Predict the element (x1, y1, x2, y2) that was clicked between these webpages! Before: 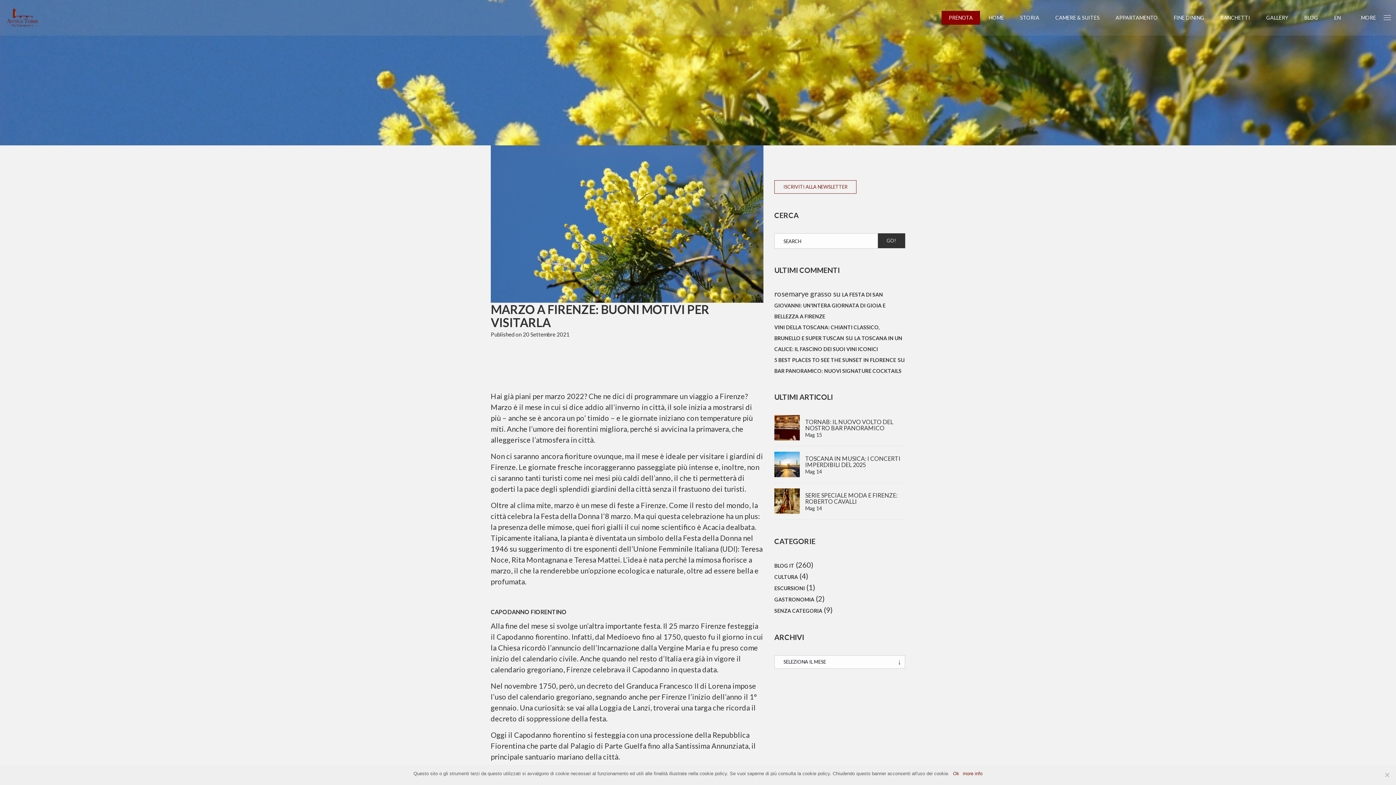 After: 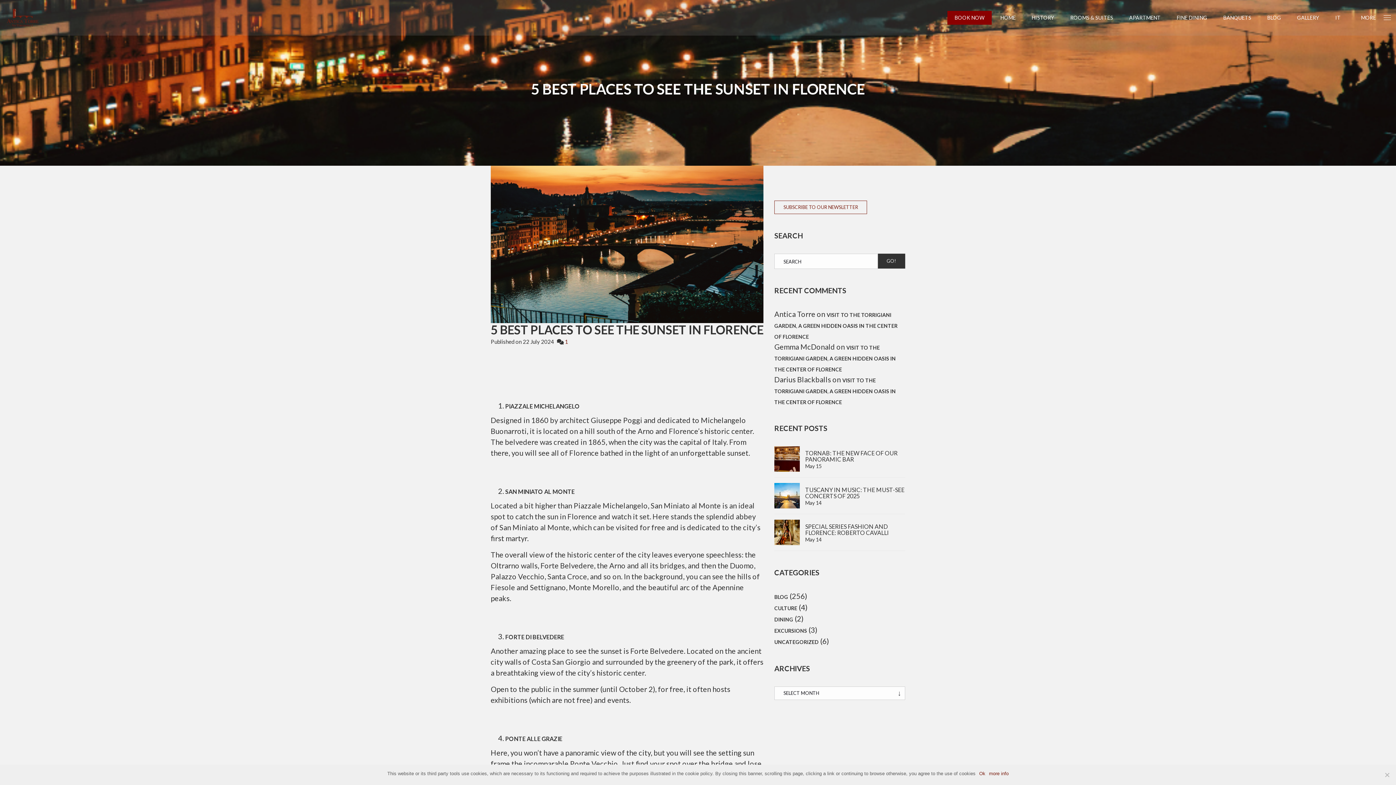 Action: label: 5 BEST PLACES TO SEE THE SUNSET IN FLORENCE bbox: (774, 357, 896, 363)